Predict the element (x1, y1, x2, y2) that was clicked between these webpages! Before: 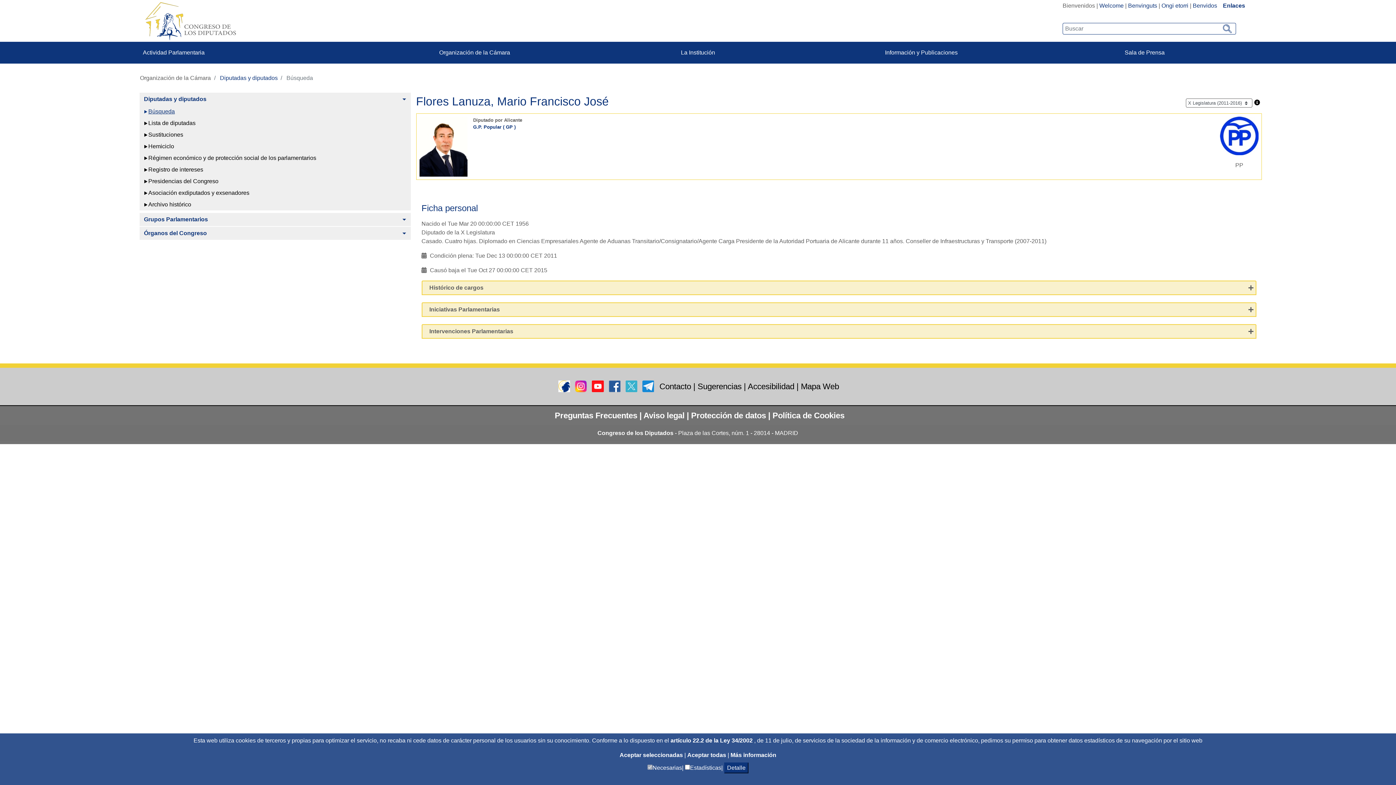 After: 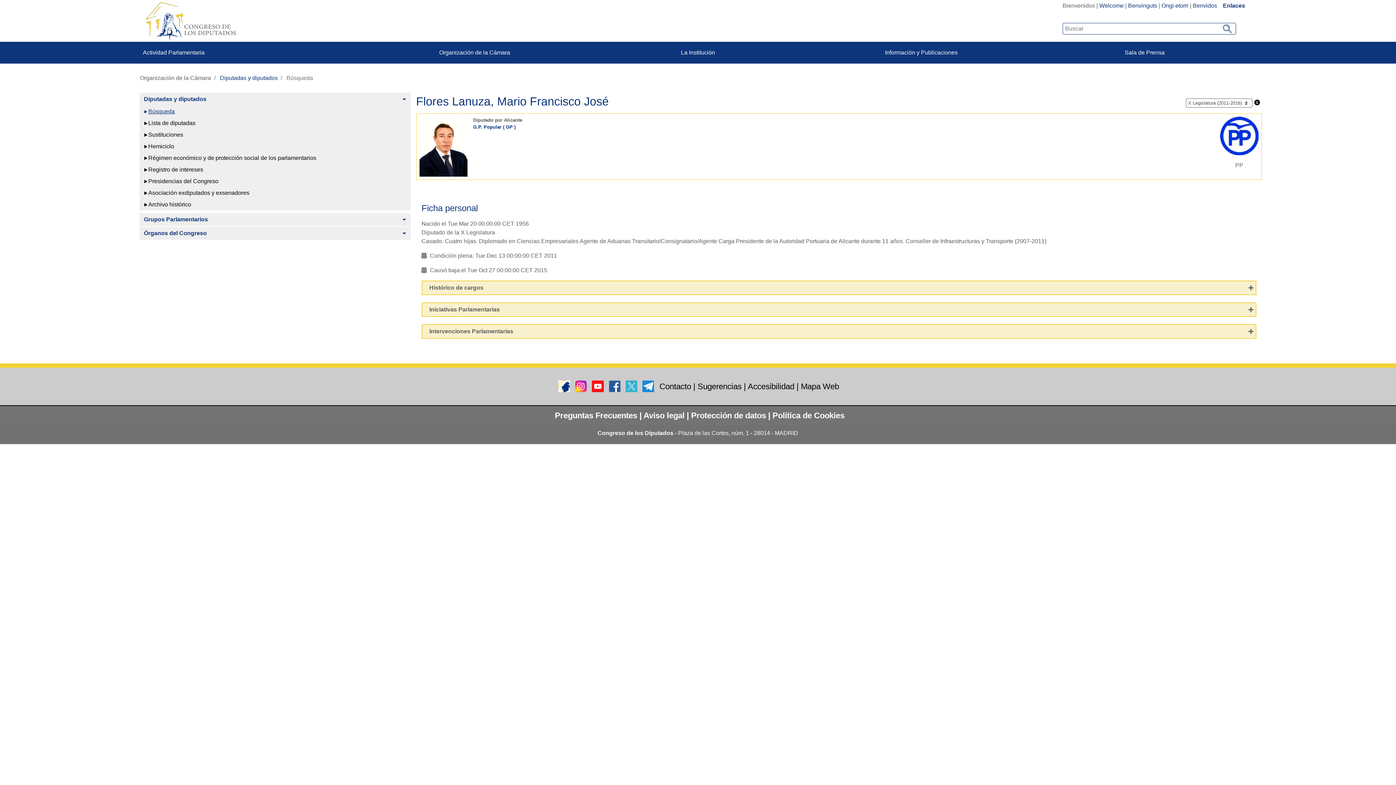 Action: bbox: (687, 752, 727, 758) label: Aceptar solicitud de autorización